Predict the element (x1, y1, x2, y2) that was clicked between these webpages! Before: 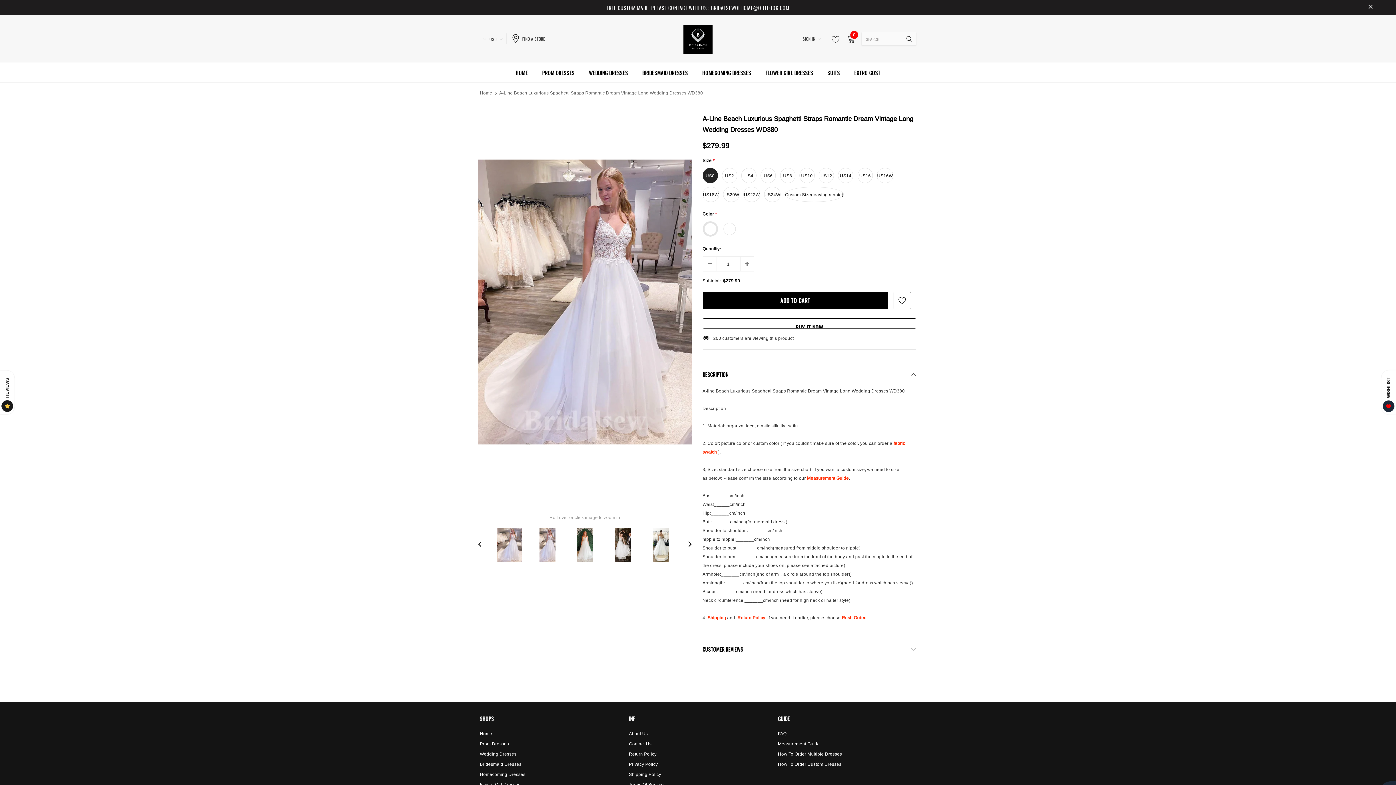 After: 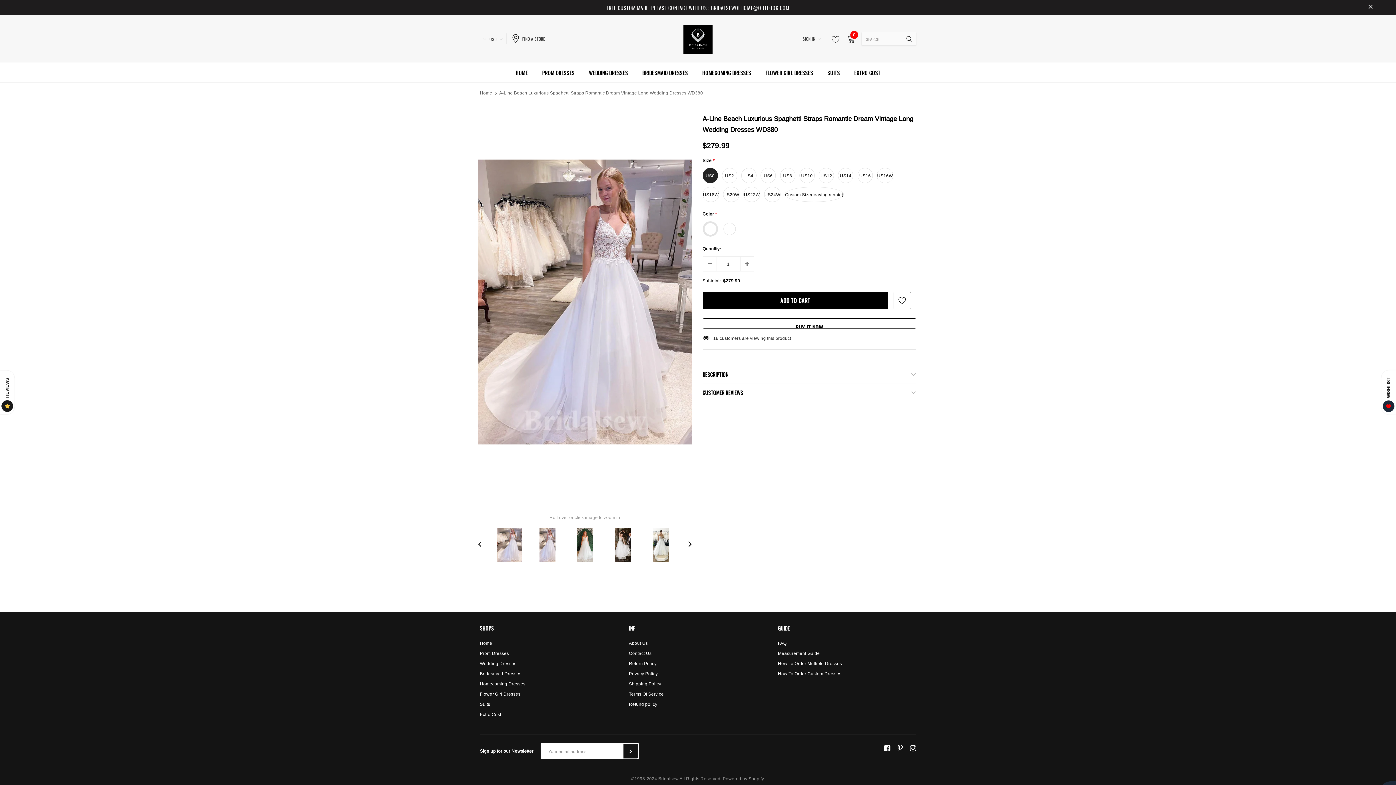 Action: bbox: (702, 365, 916, 383) label: DESCRIPTION